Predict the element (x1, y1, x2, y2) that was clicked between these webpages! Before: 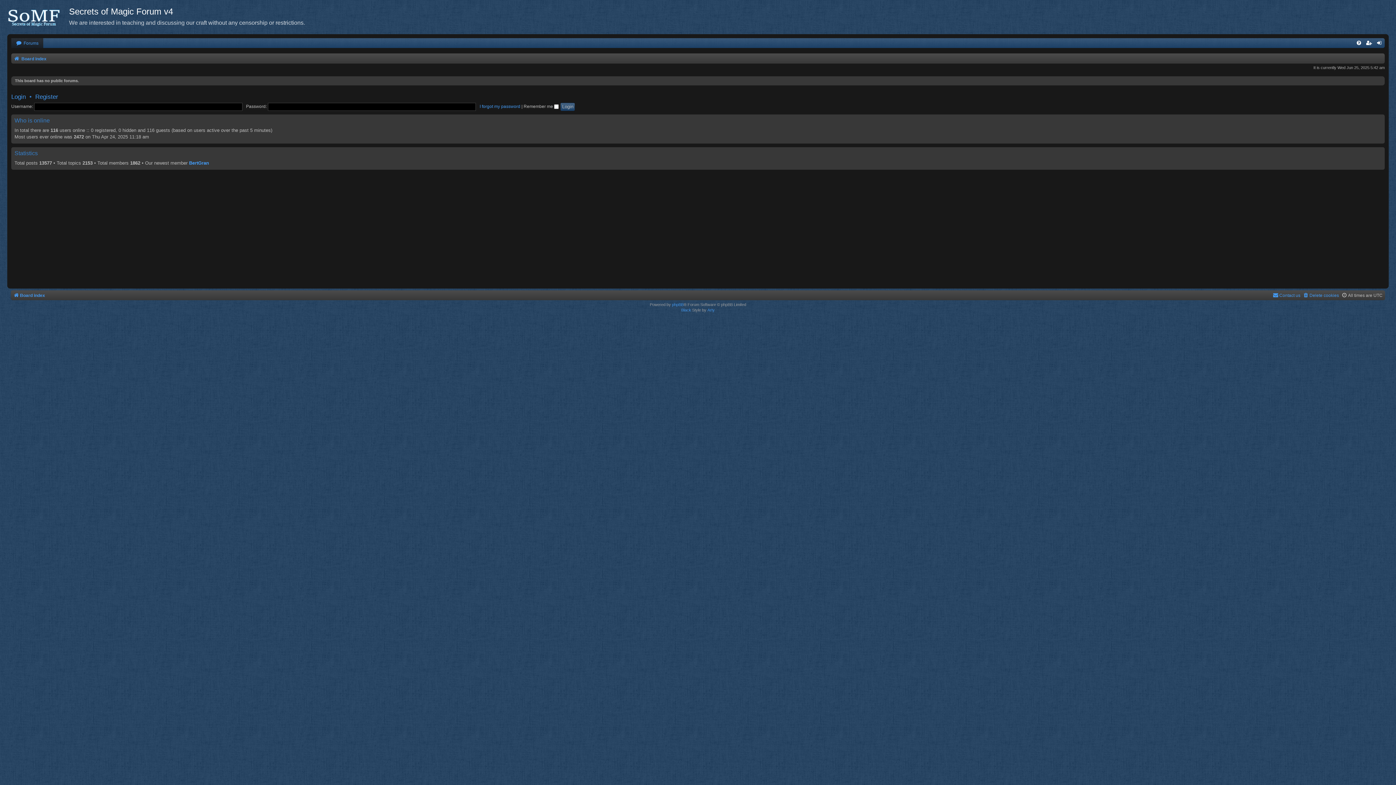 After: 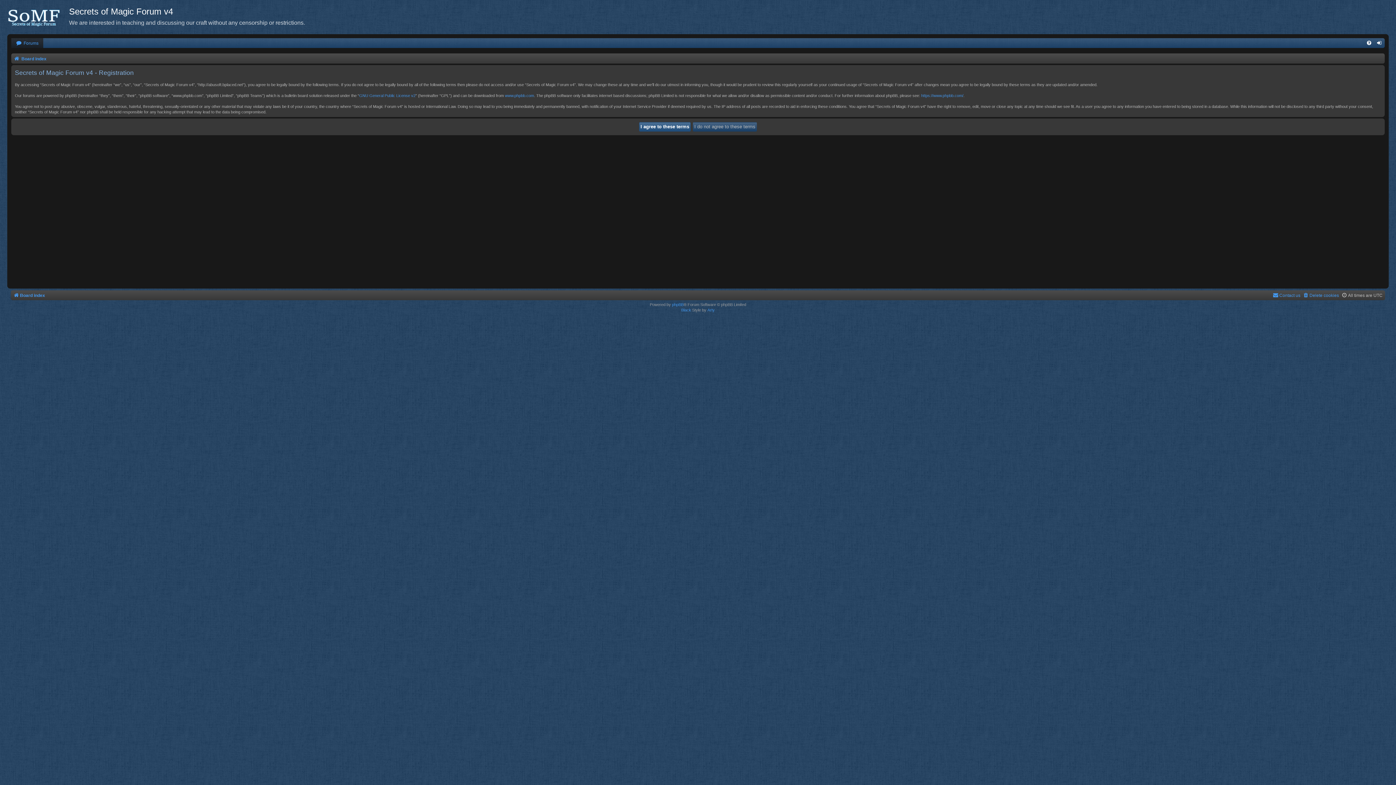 Action: label: Register bbox: (35, 92, 58, 100)